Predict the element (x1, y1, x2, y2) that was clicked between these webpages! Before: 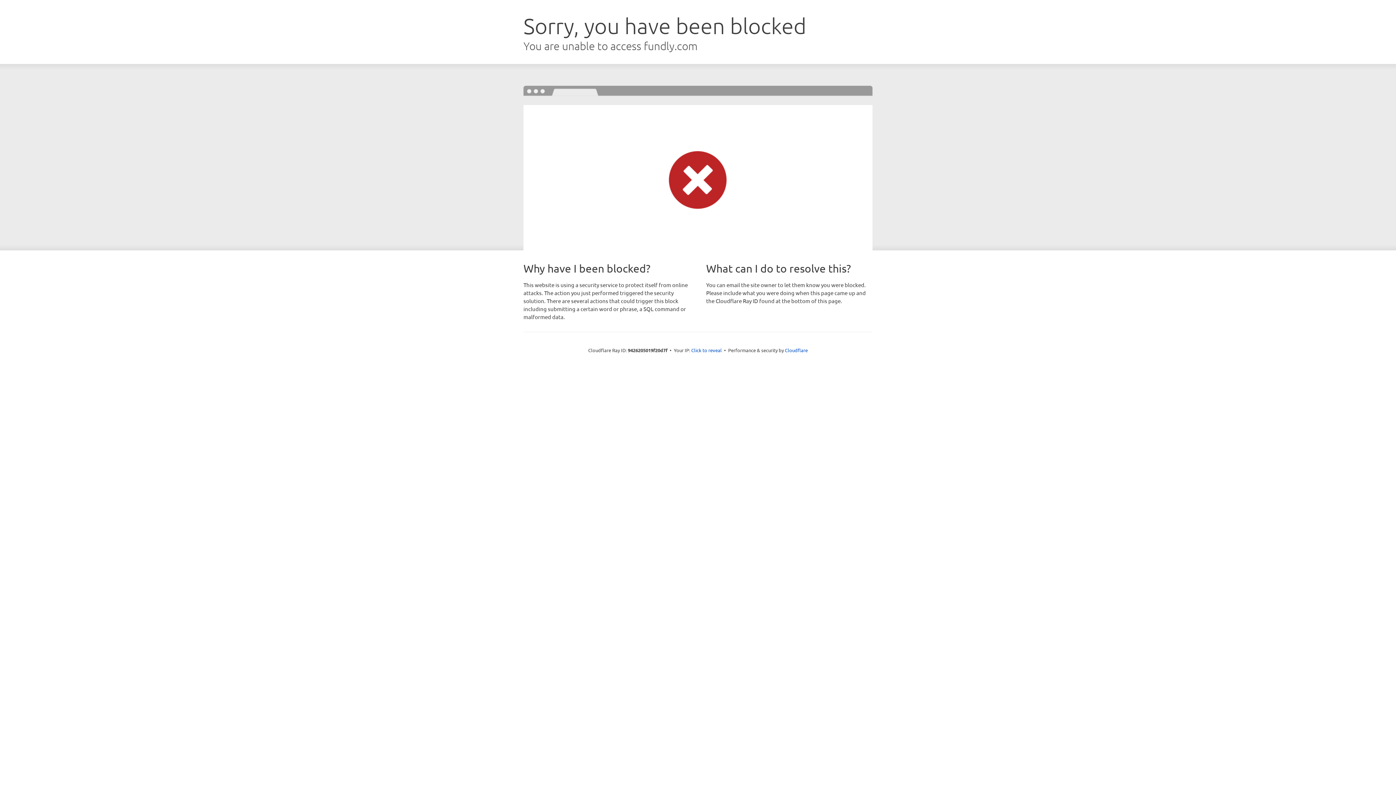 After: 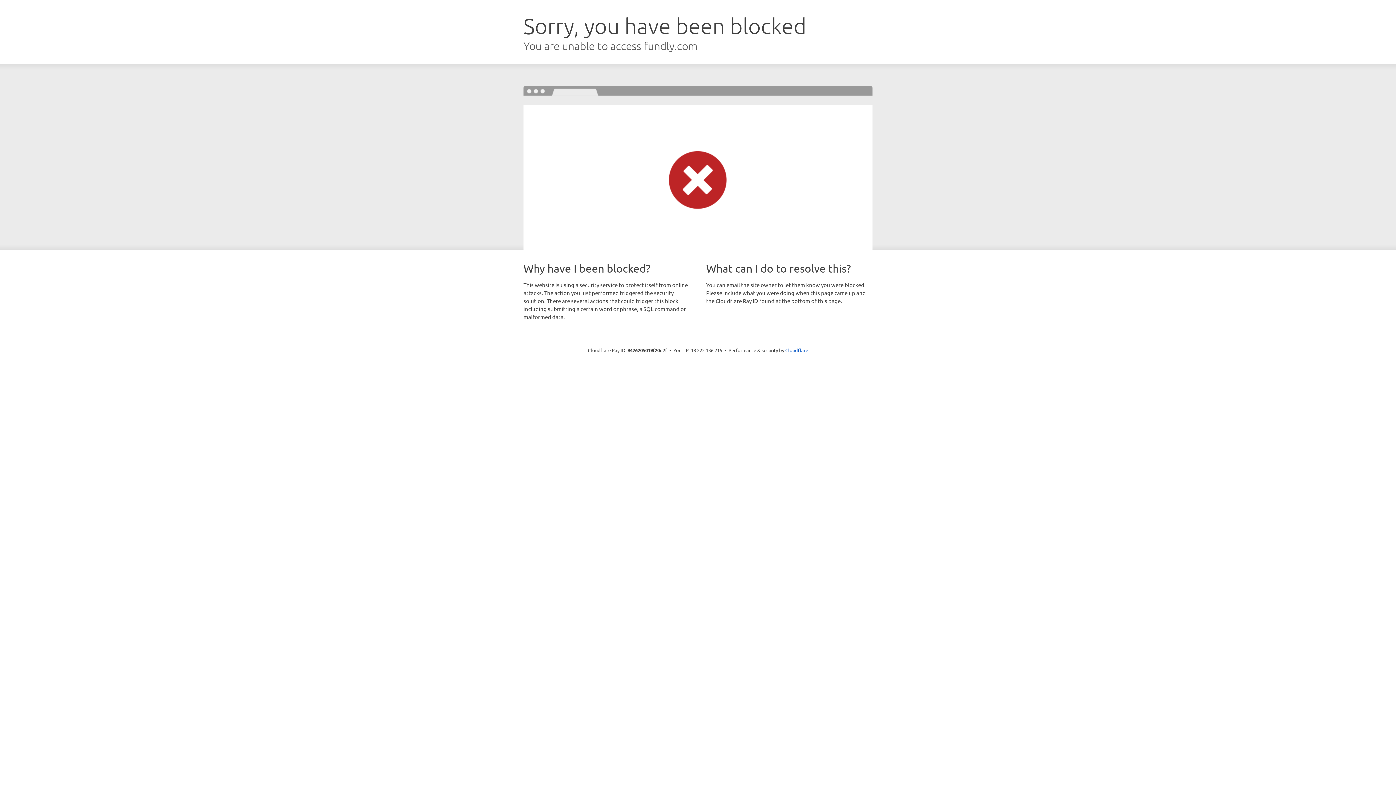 Action: label: Click to reveal bbox: (691, 346, 722, 353)